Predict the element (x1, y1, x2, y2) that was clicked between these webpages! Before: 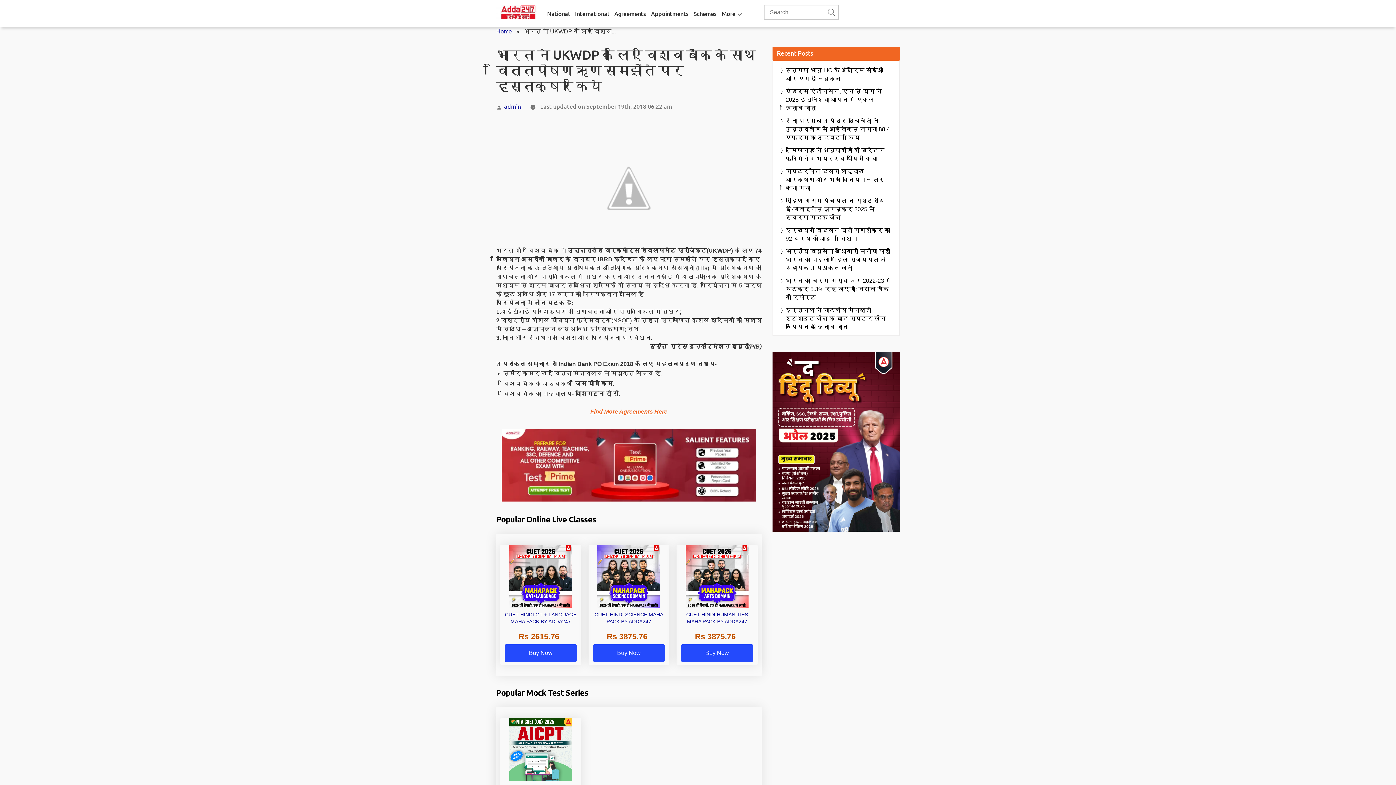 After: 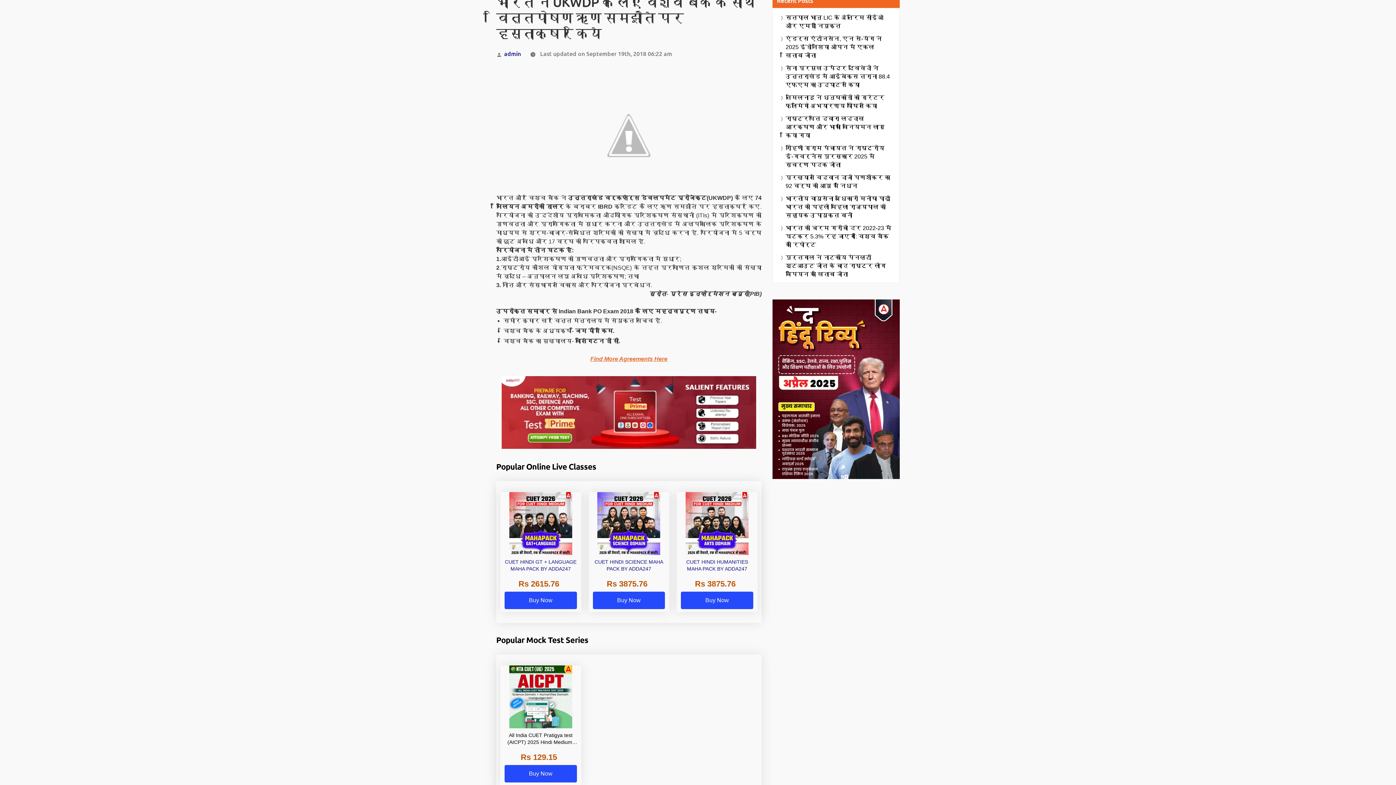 Action: bbox: (500, 718, 581, 838) label: All India CUET Pratigya test (AICPT) 2025 Hindi Medium-Science Domain+ Commerce Domain+Language+GAT By Adda 247
Rs 129.15Buy Now